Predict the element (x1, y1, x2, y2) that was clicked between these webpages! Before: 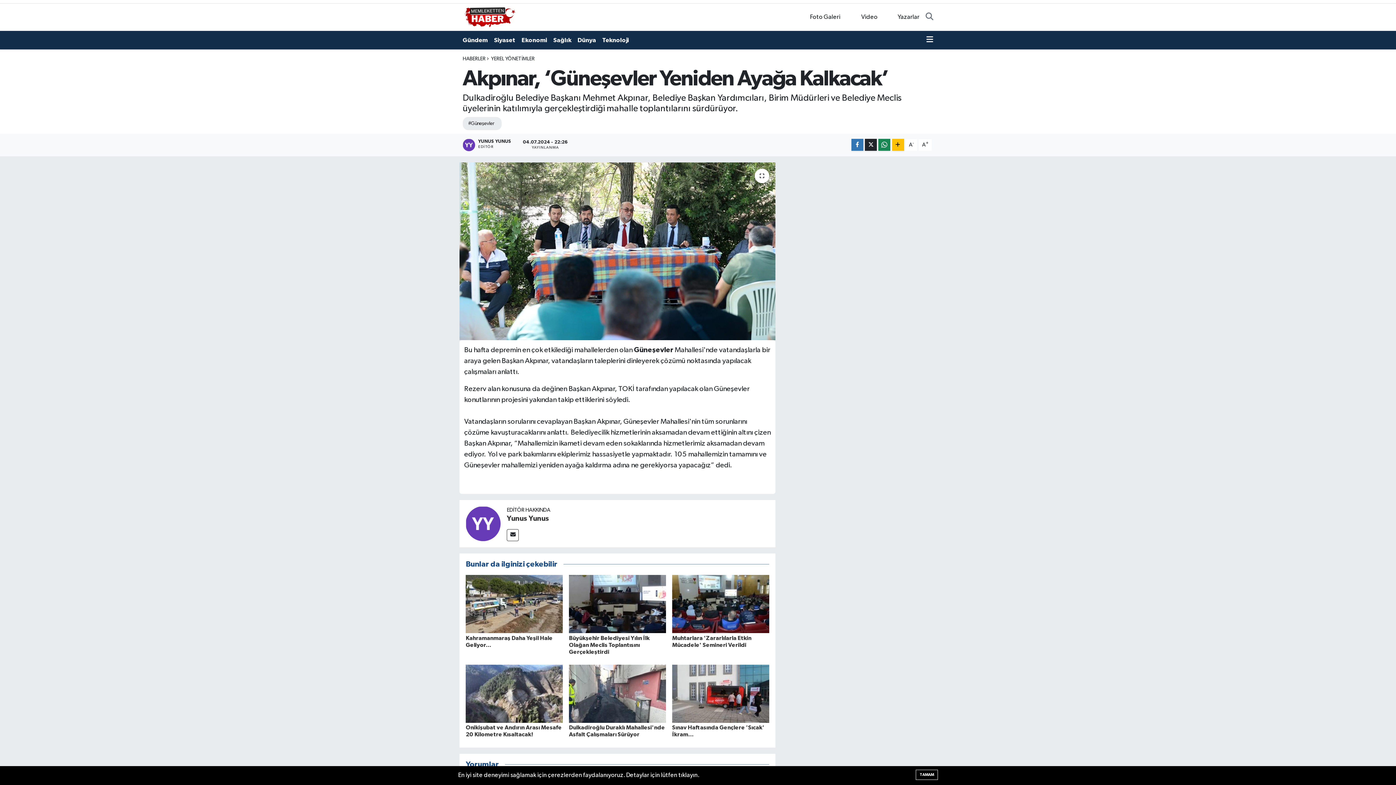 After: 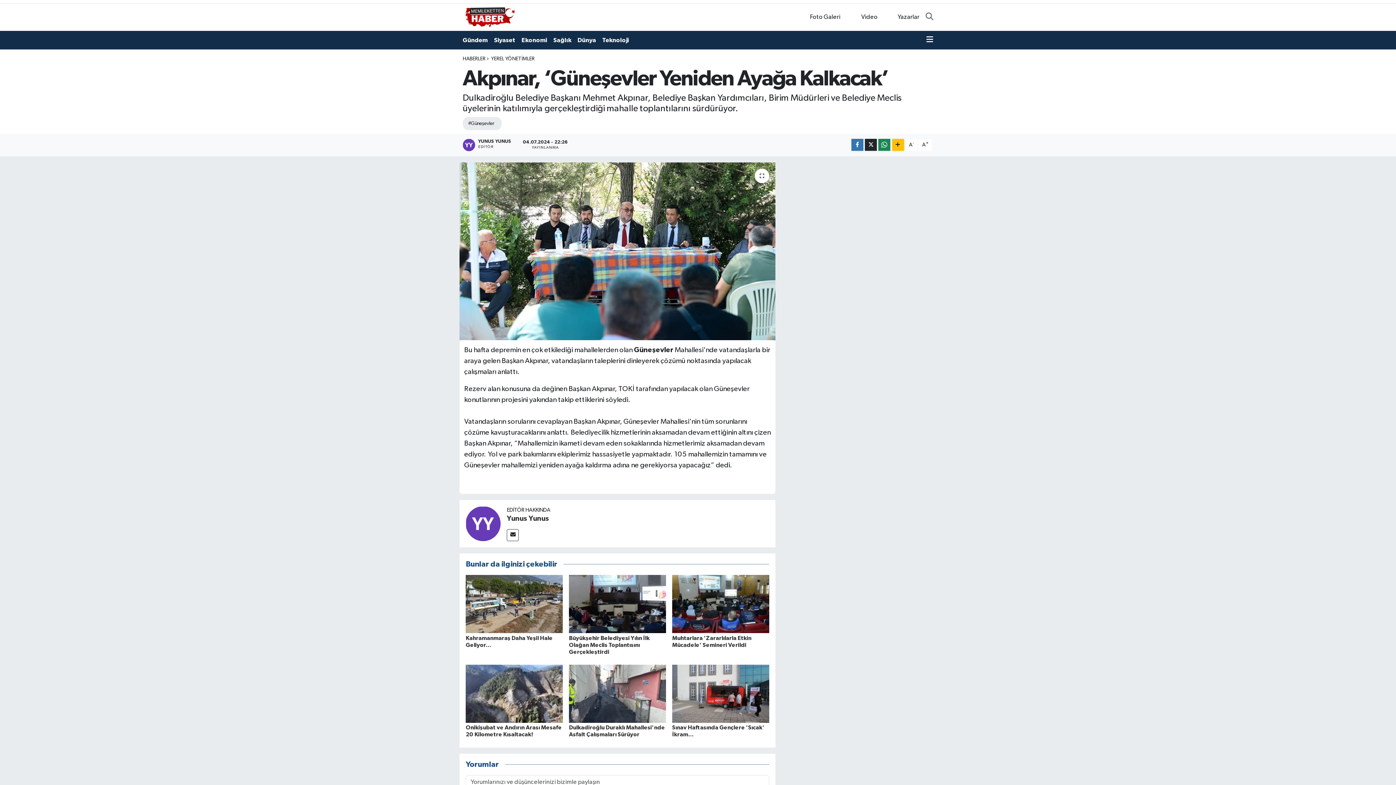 Action: bbox: (916, 770, 938, 780) label: TAMAM